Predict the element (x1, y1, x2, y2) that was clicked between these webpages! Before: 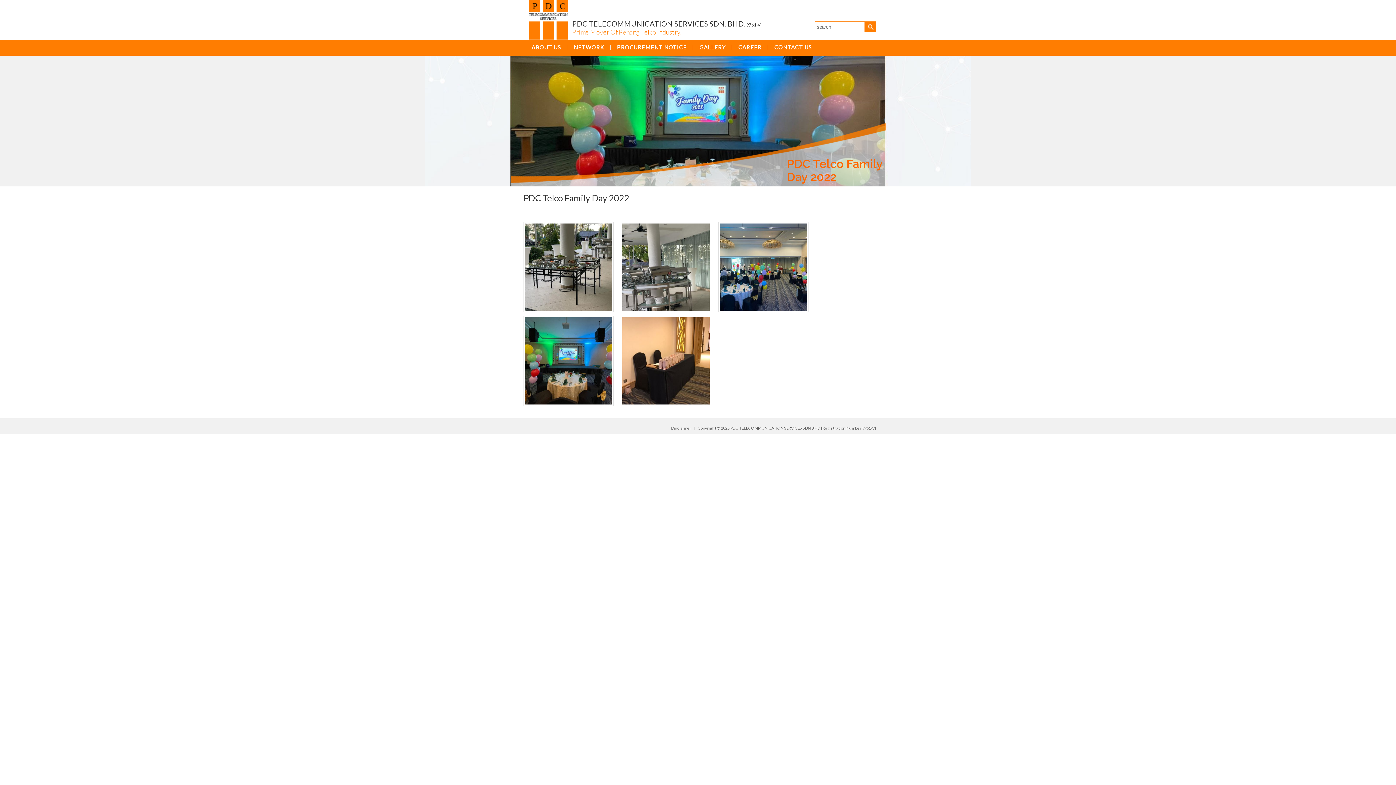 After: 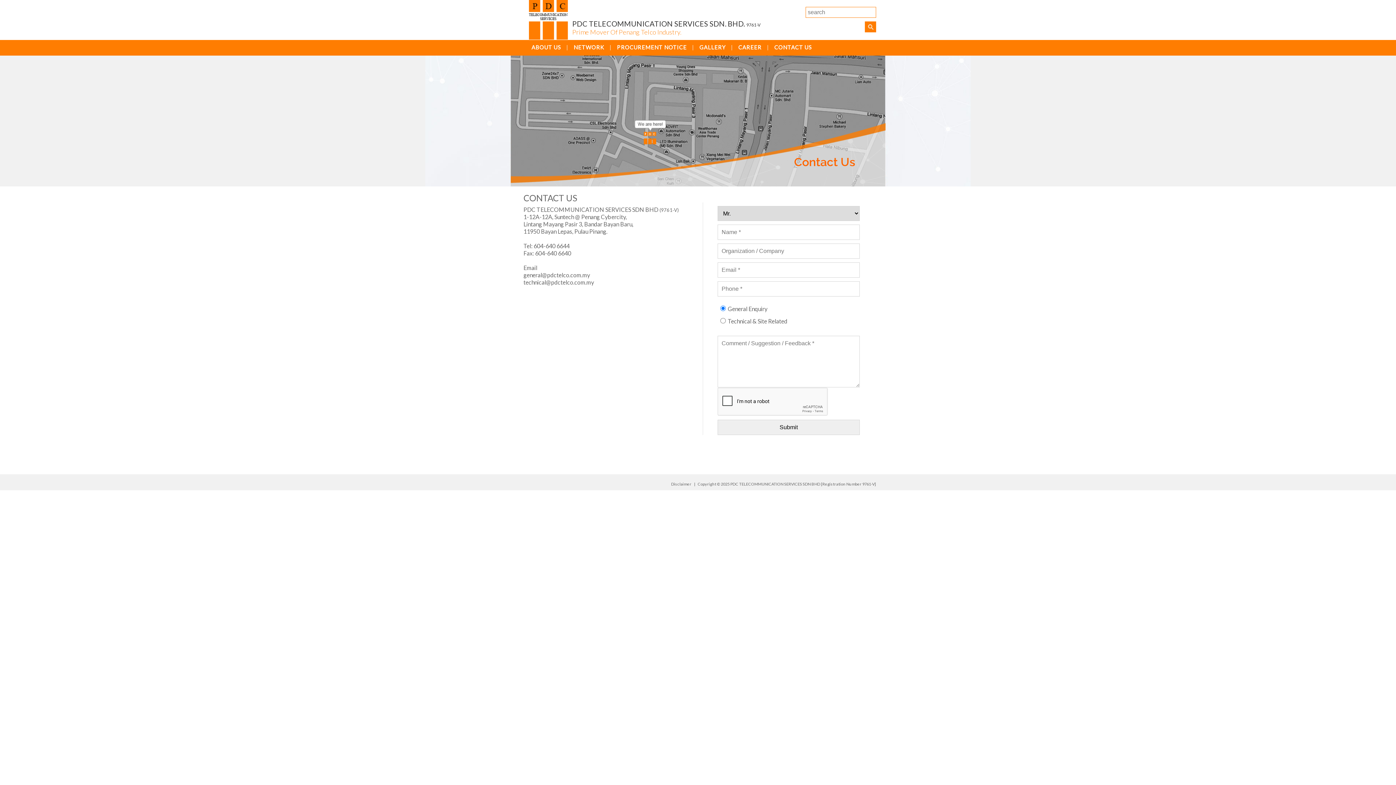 Action: bbox: (774, 44, 812, 50) label: CONTACT US